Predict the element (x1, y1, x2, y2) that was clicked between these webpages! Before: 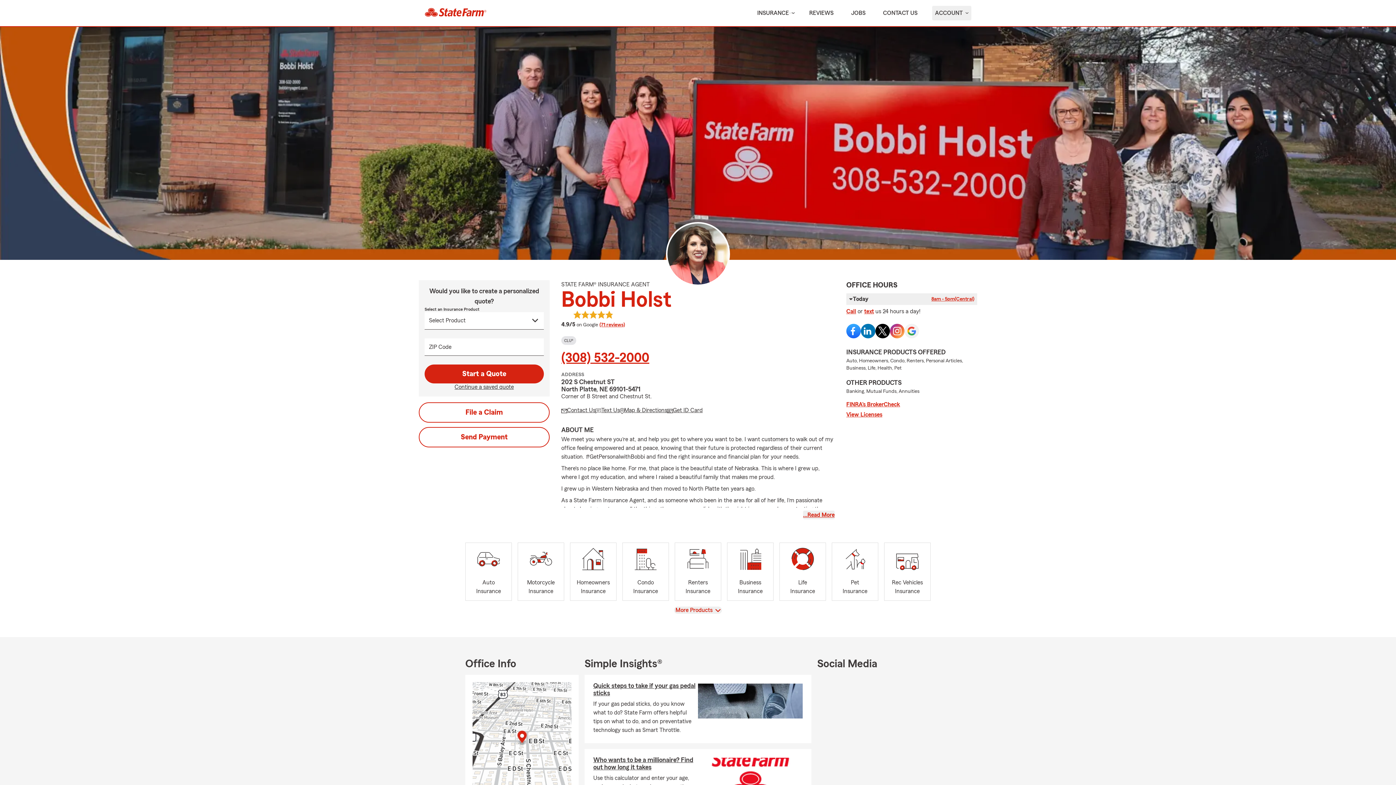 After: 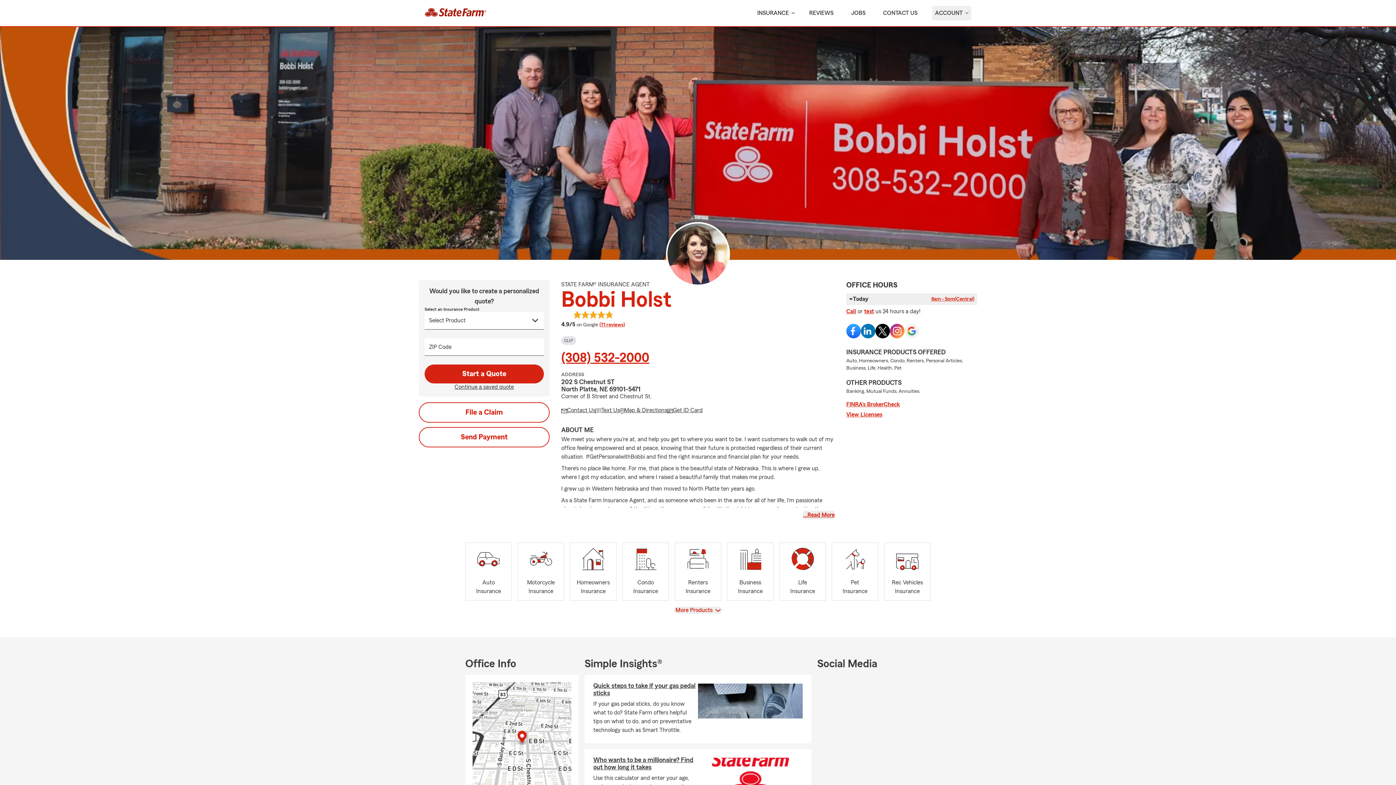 Action: bbox: (418, 2, 492, 24) label: state farm logo